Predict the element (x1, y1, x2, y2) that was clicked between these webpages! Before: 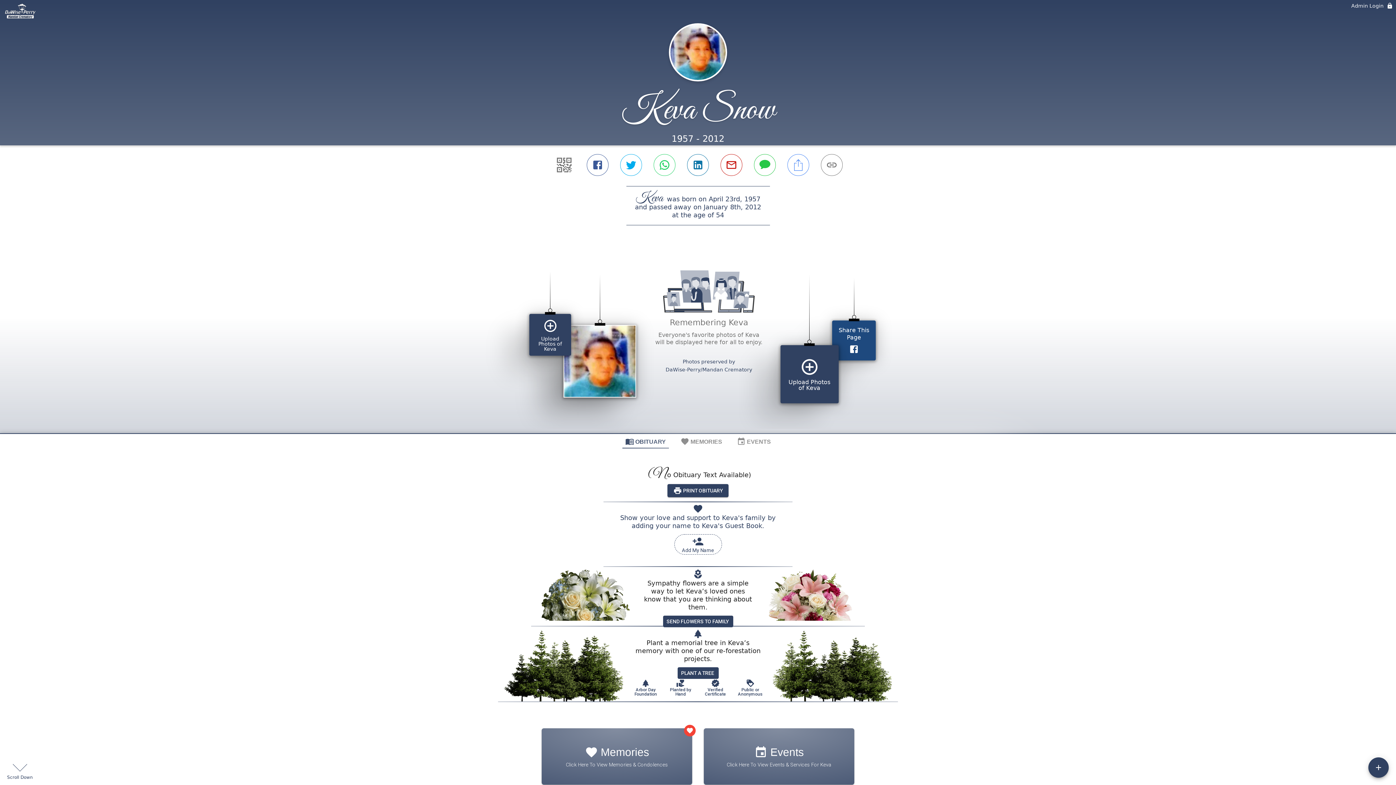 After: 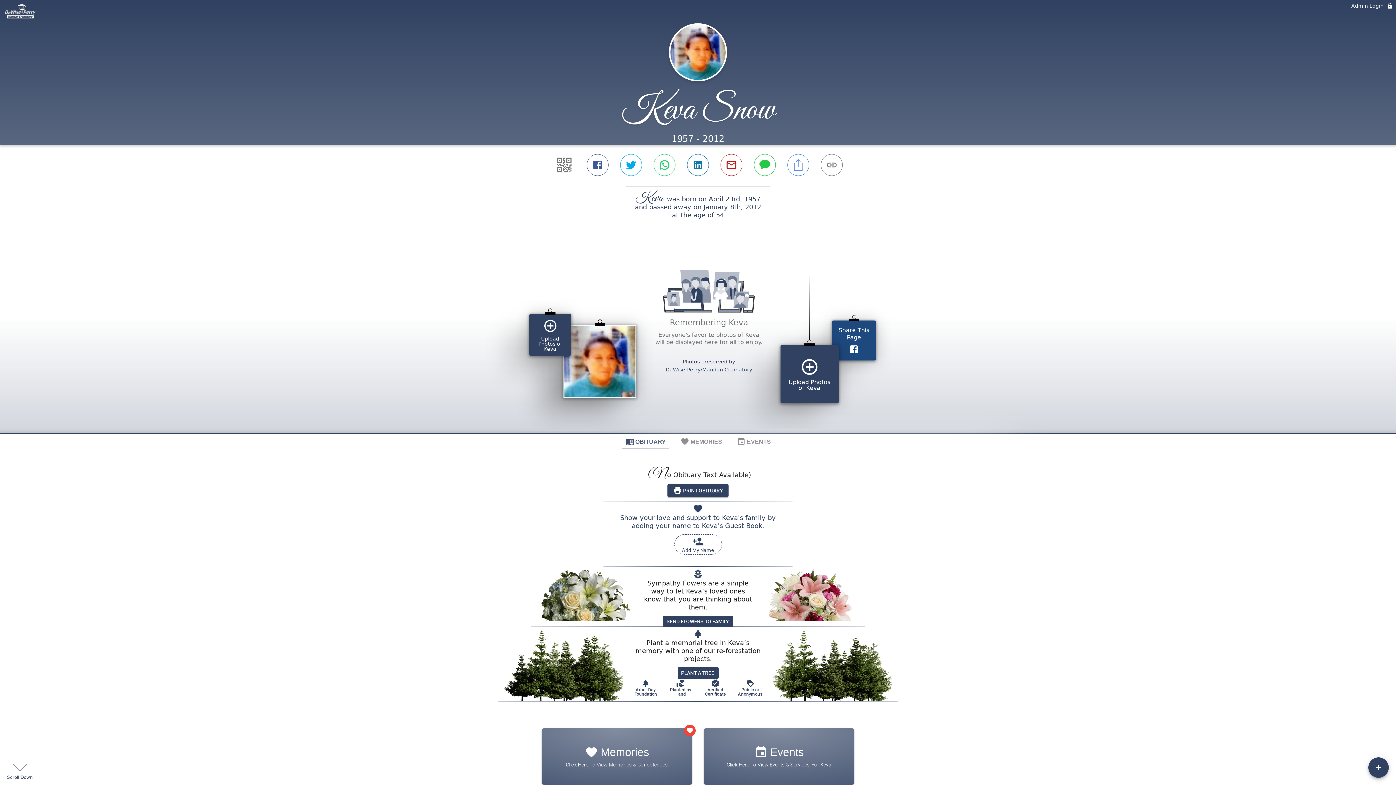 Action: label: Arbor Day Foundation bbox: (650, 596, 674, 613)